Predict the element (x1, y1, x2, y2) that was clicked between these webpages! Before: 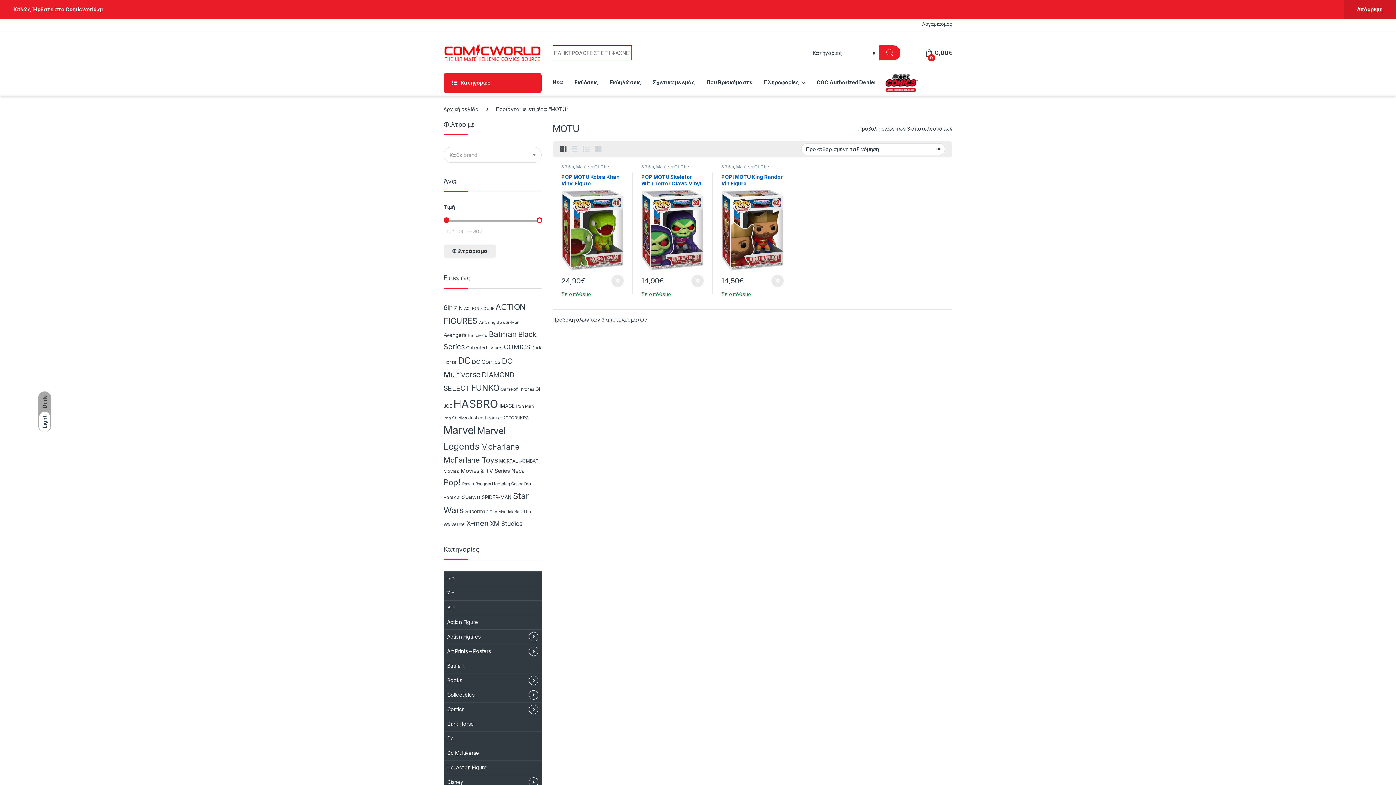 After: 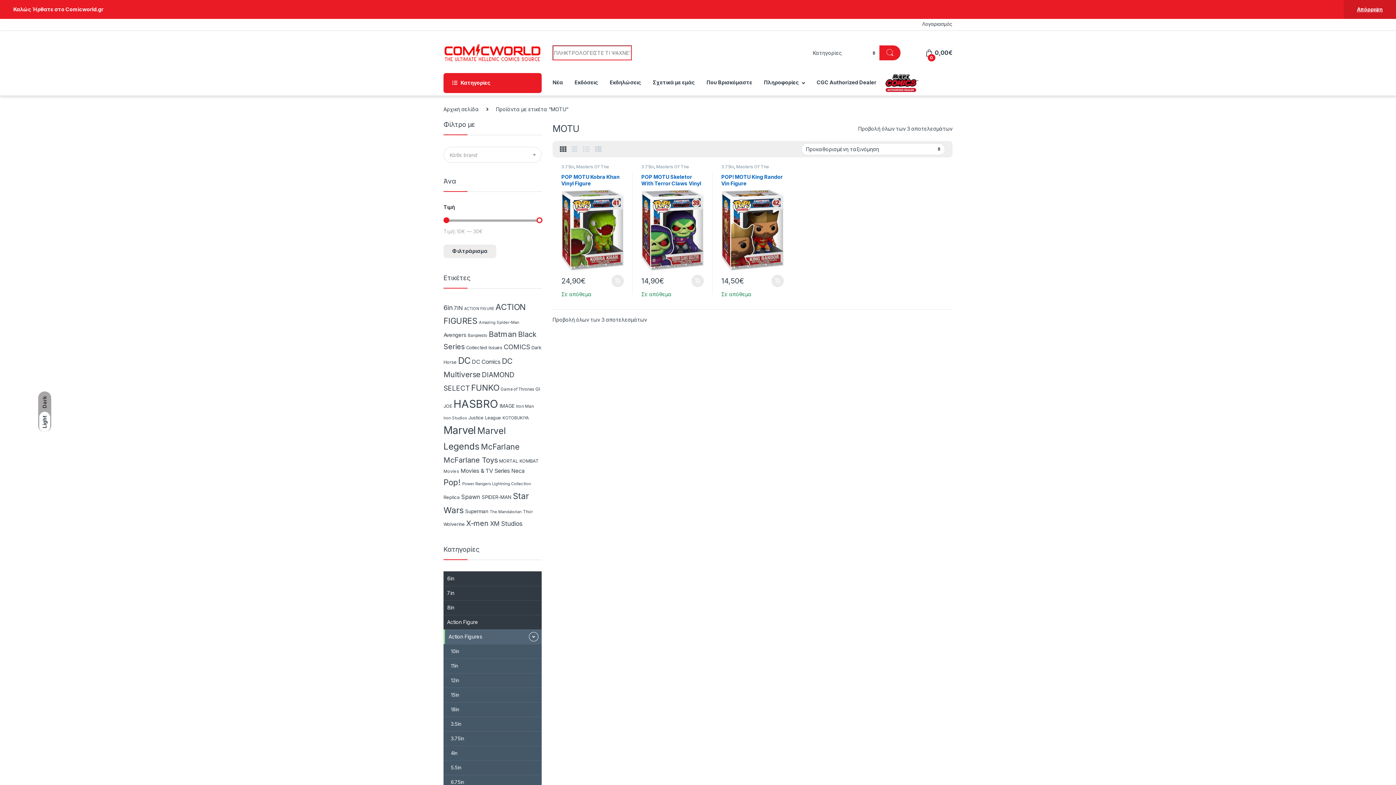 Action: bbox: (529, 632, 538, 641)